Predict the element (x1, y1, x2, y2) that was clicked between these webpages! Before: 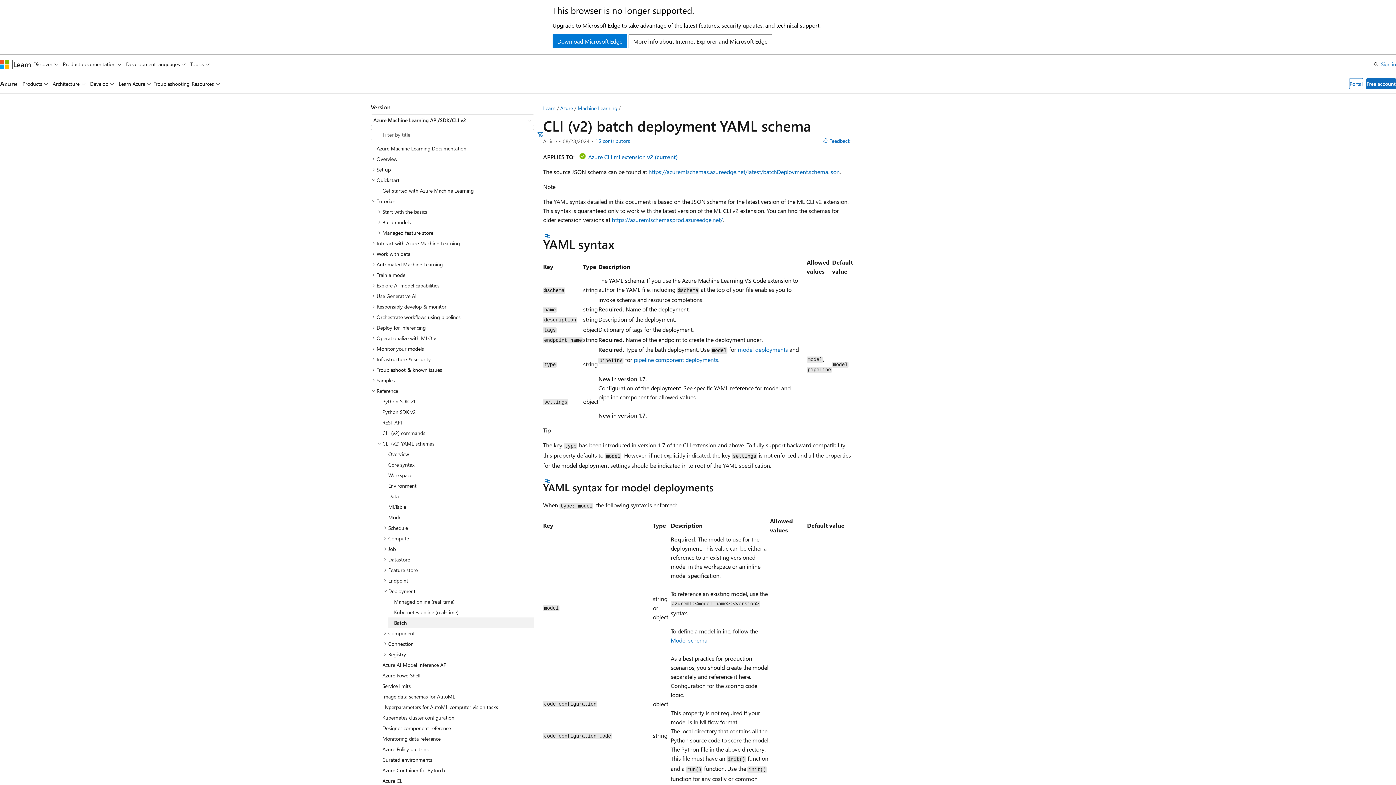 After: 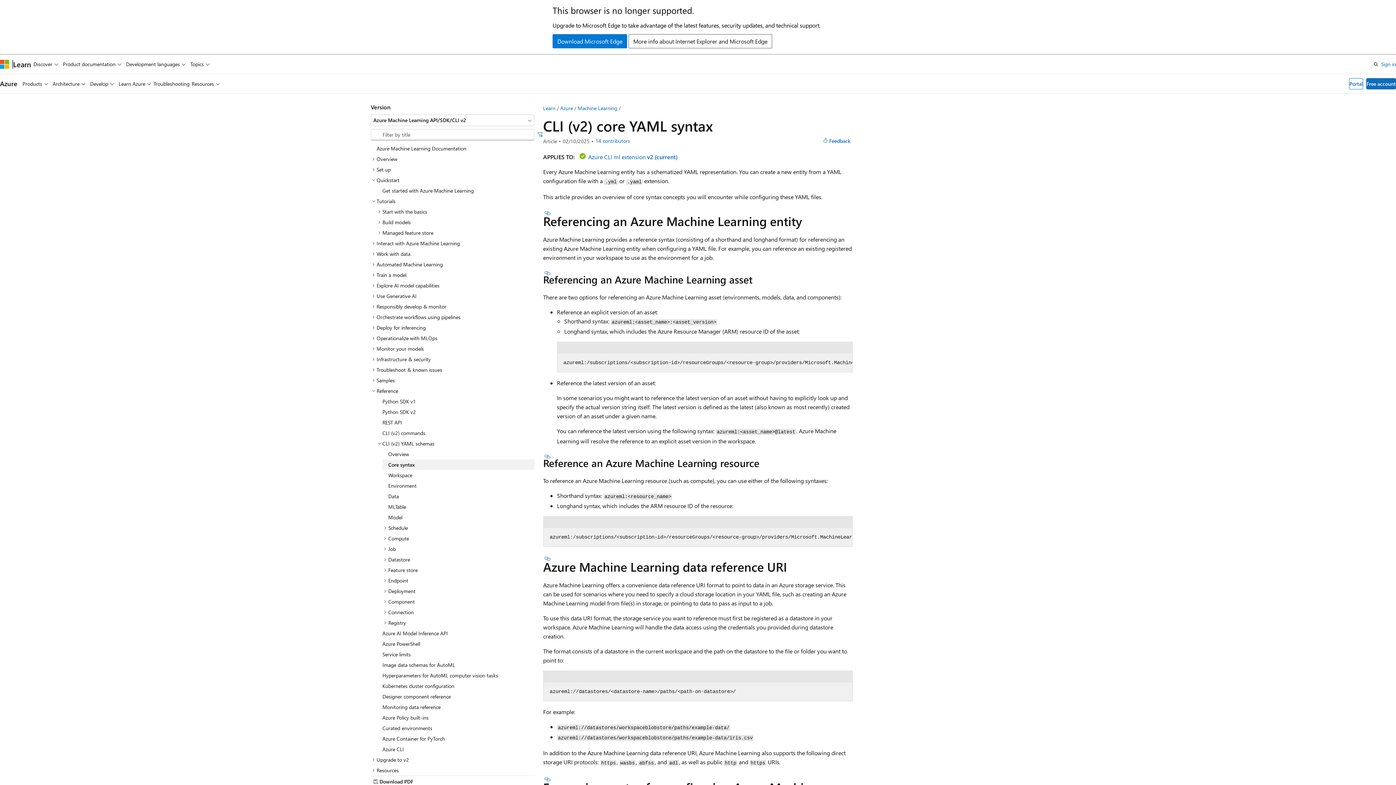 Action: bbox: (382, 459, 534, 470) label: Core syntax